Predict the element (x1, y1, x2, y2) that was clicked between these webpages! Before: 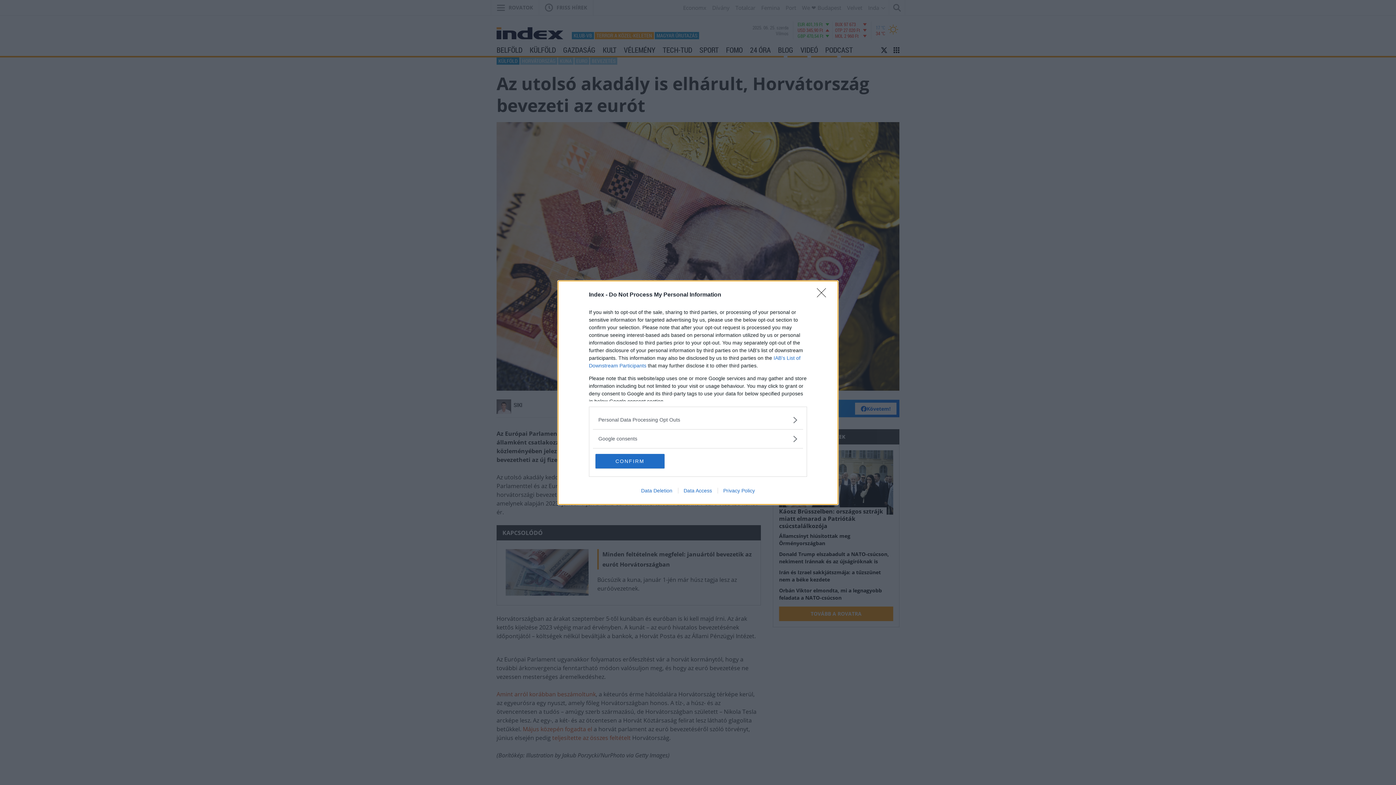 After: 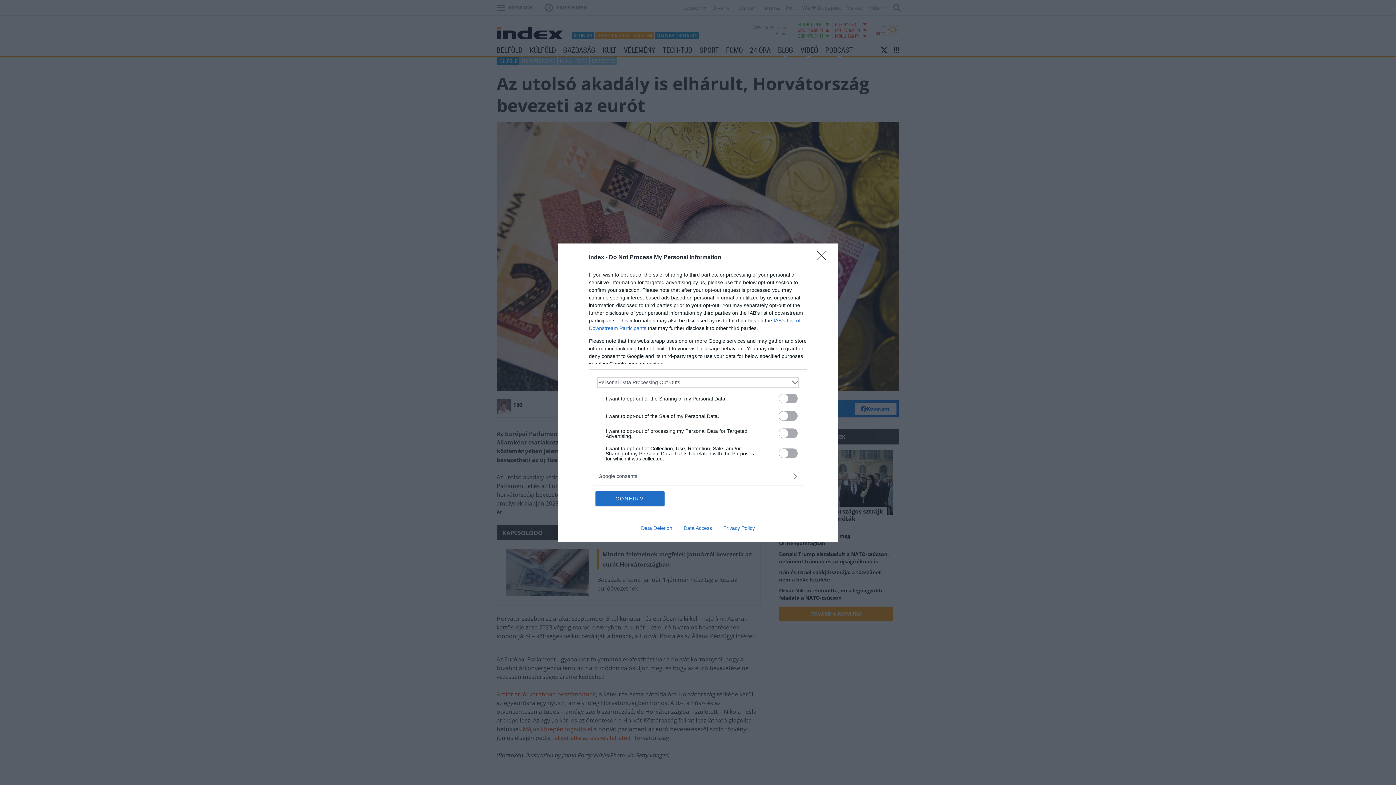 Action: bbox: (598, 416, 797, 423) label: Opt-Outs